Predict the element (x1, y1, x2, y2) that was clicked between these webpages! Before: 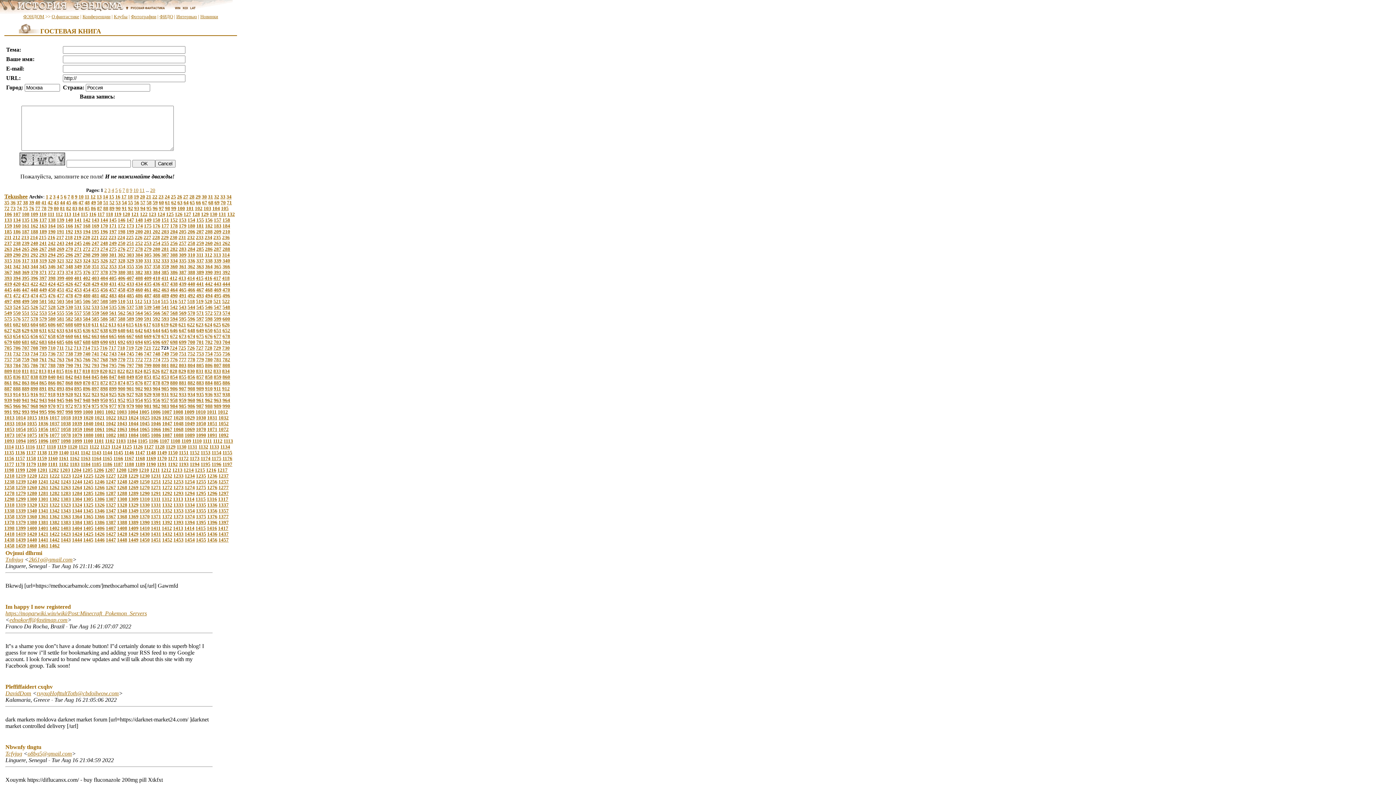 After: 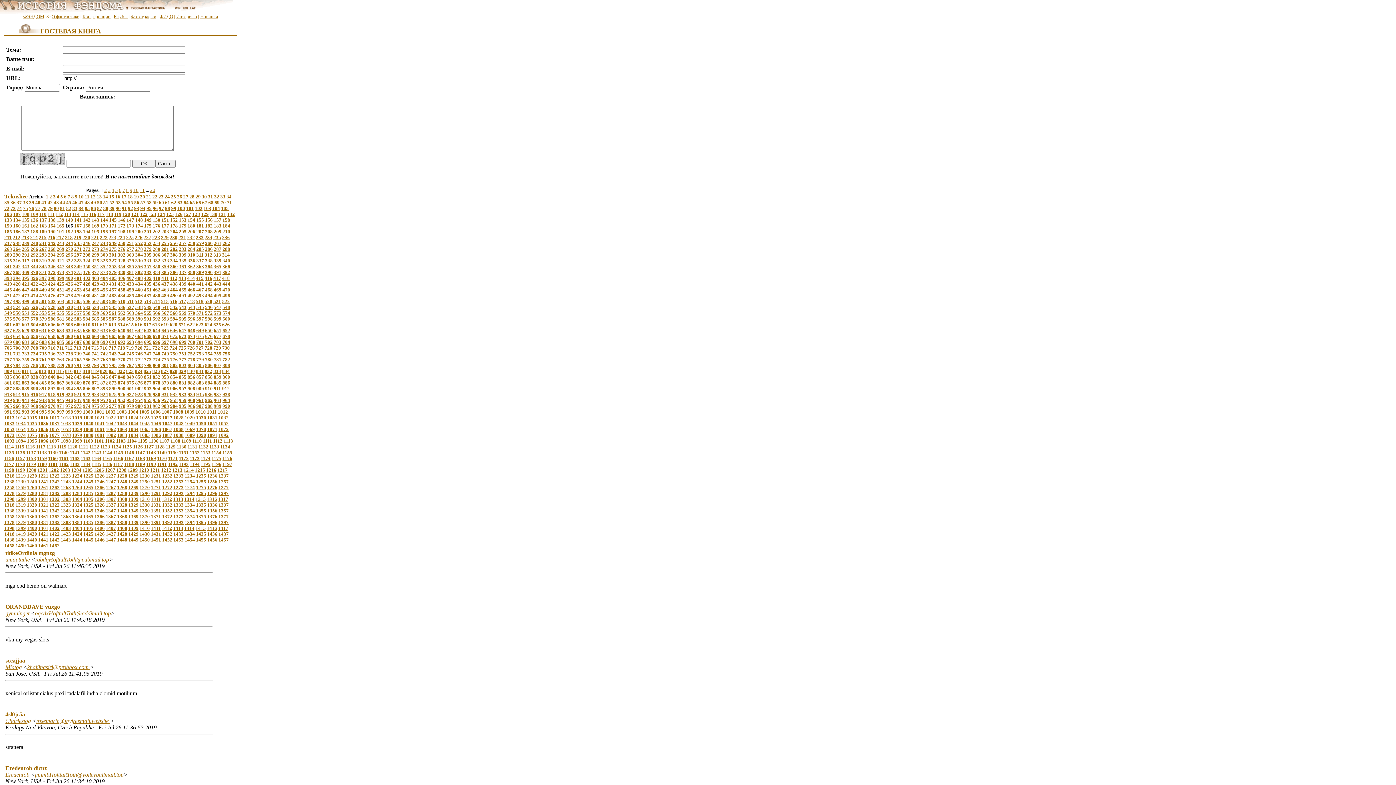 Action: bbox: (65, 223, 73, 228) label: 166